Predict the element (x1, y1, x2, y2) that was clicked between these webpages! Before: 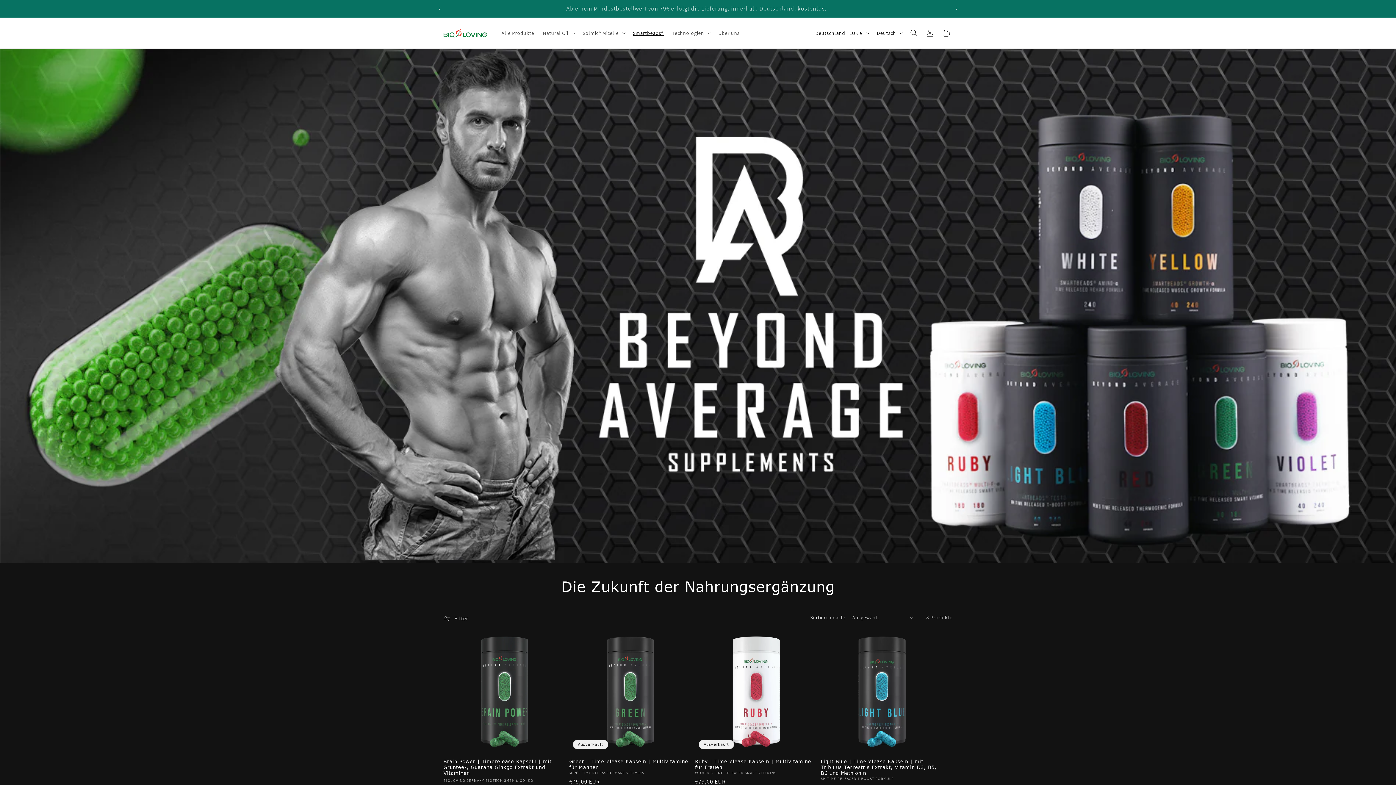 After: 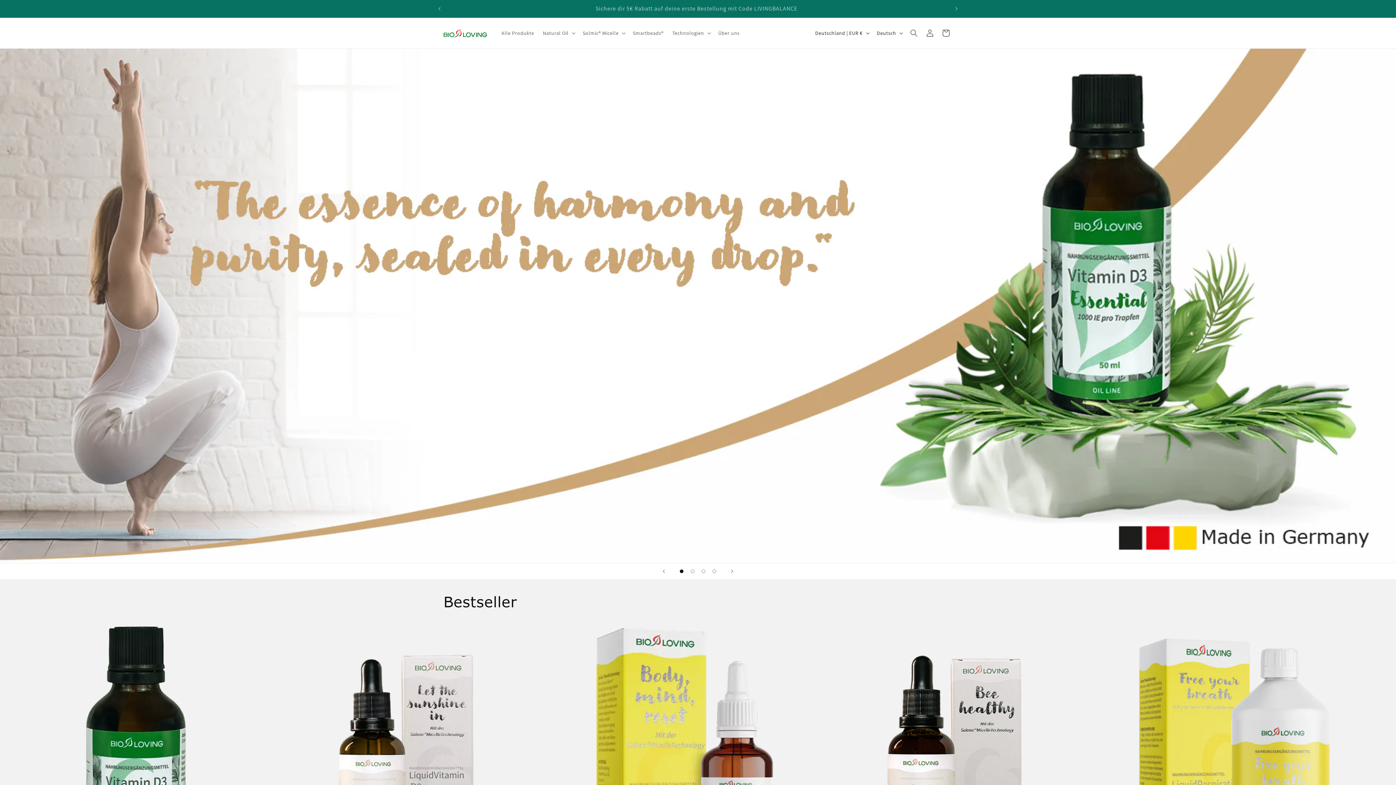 Action: bbox: (440, 26, 490, 40)